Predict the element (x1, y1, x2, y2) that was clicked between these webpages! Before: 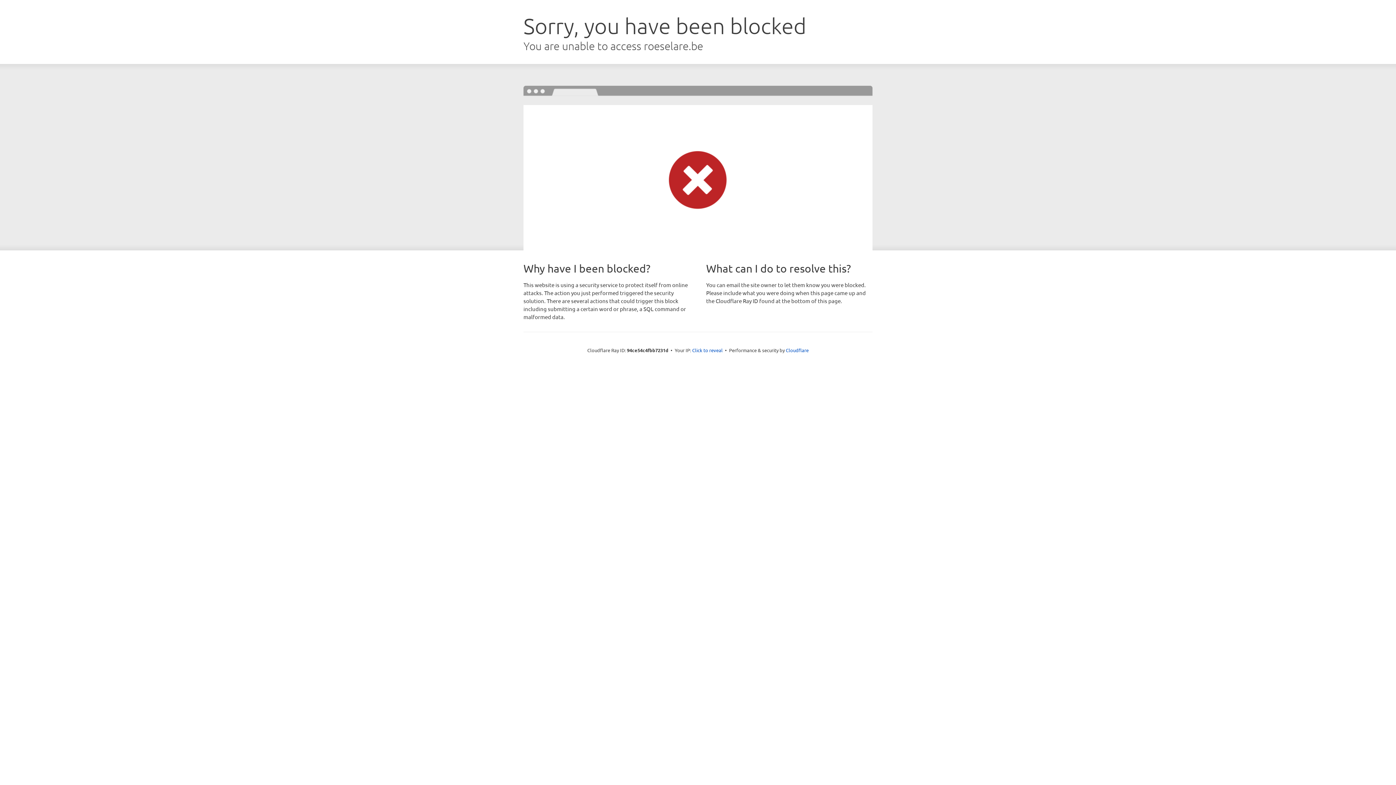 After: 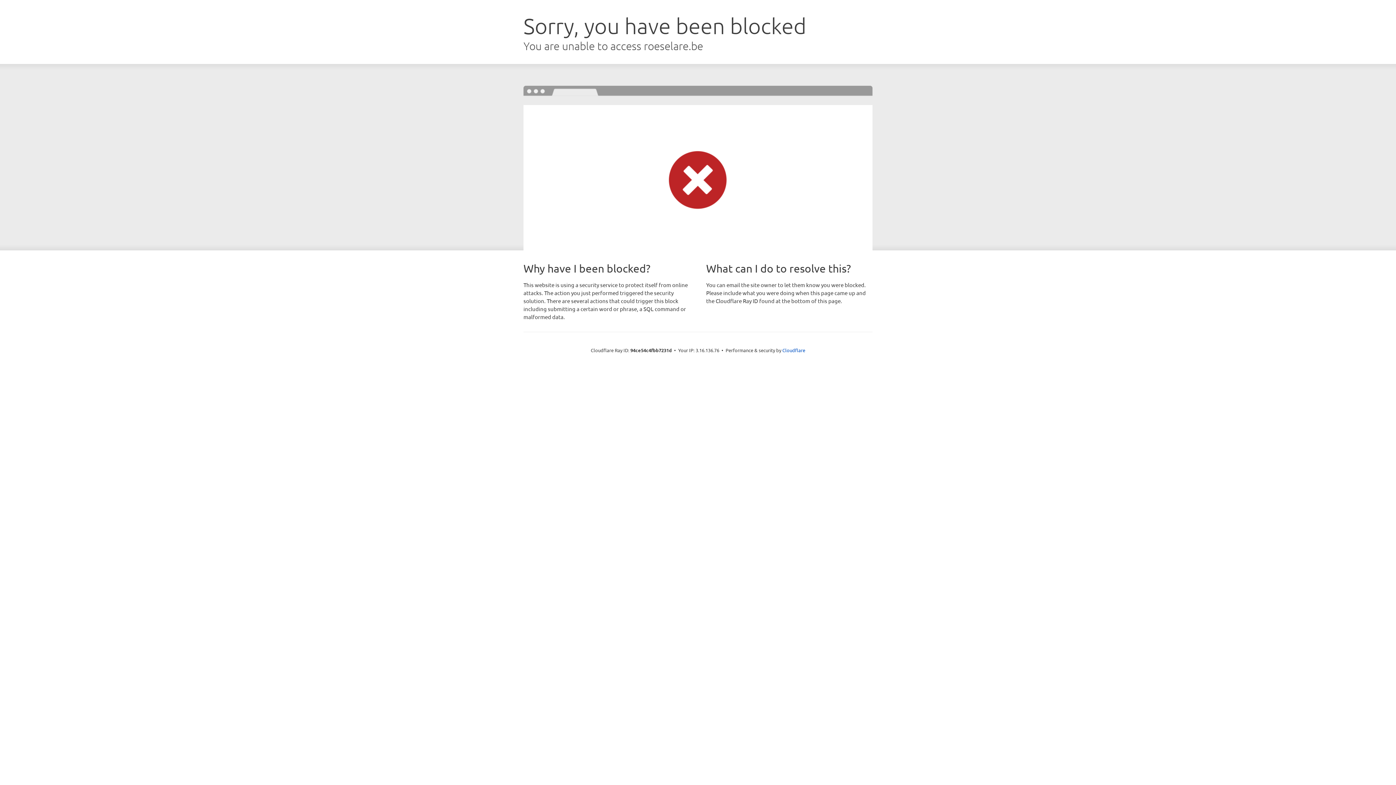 Action: bbox: (692, 346, 722, 353) label: Click to reveal